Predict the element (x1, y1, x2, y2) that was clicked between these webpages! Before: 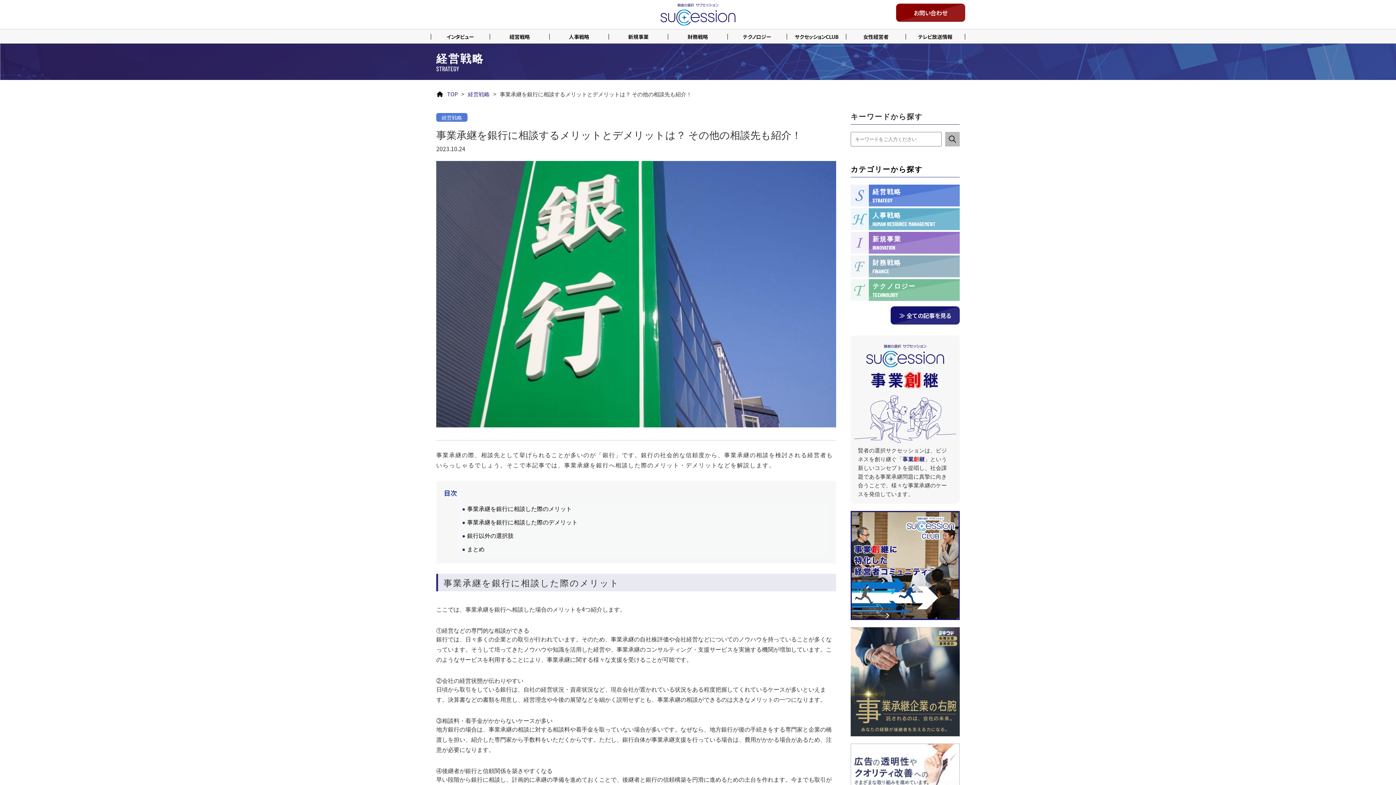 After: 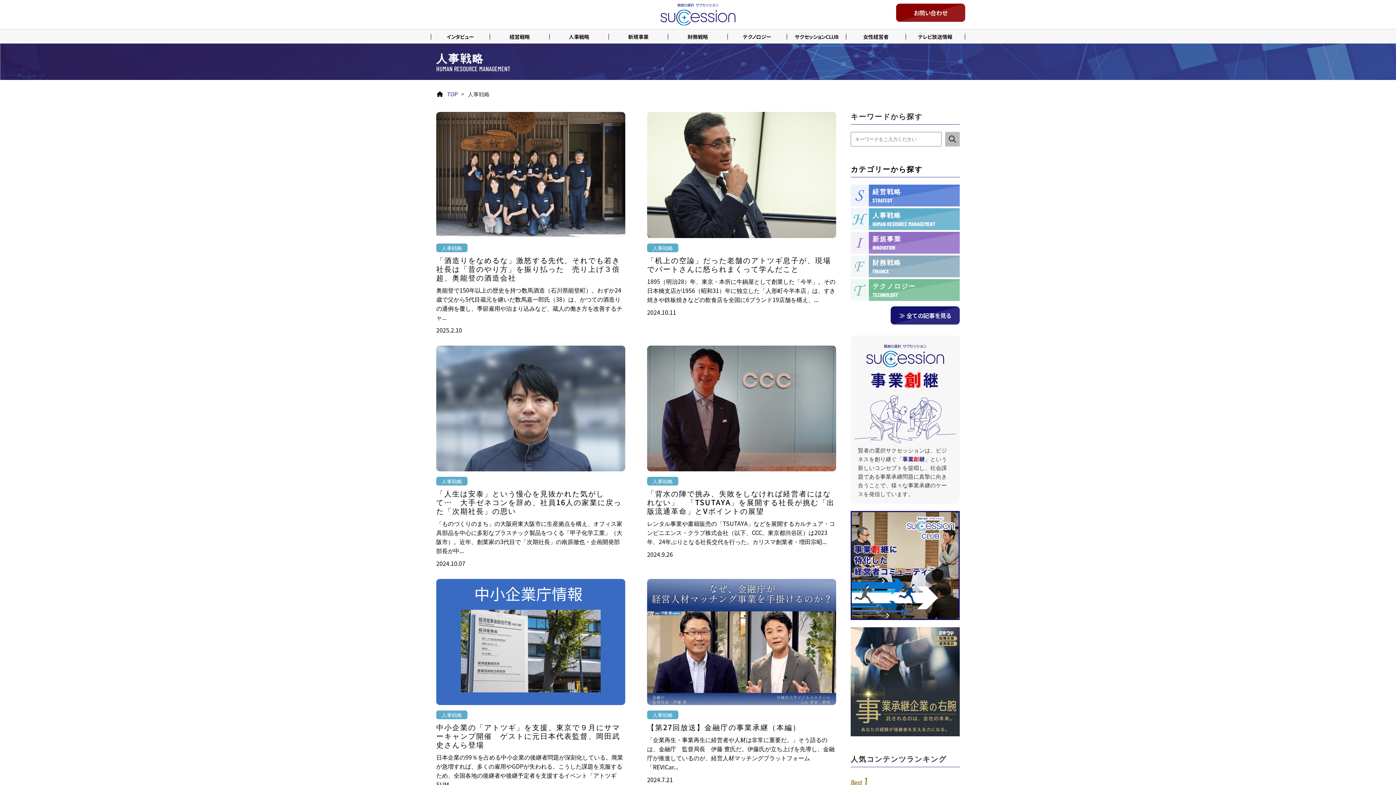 Action: bbox: (850, 208, 960, 230) label: 人事戦略
HUMAN RESOURCE MANAGEMENT